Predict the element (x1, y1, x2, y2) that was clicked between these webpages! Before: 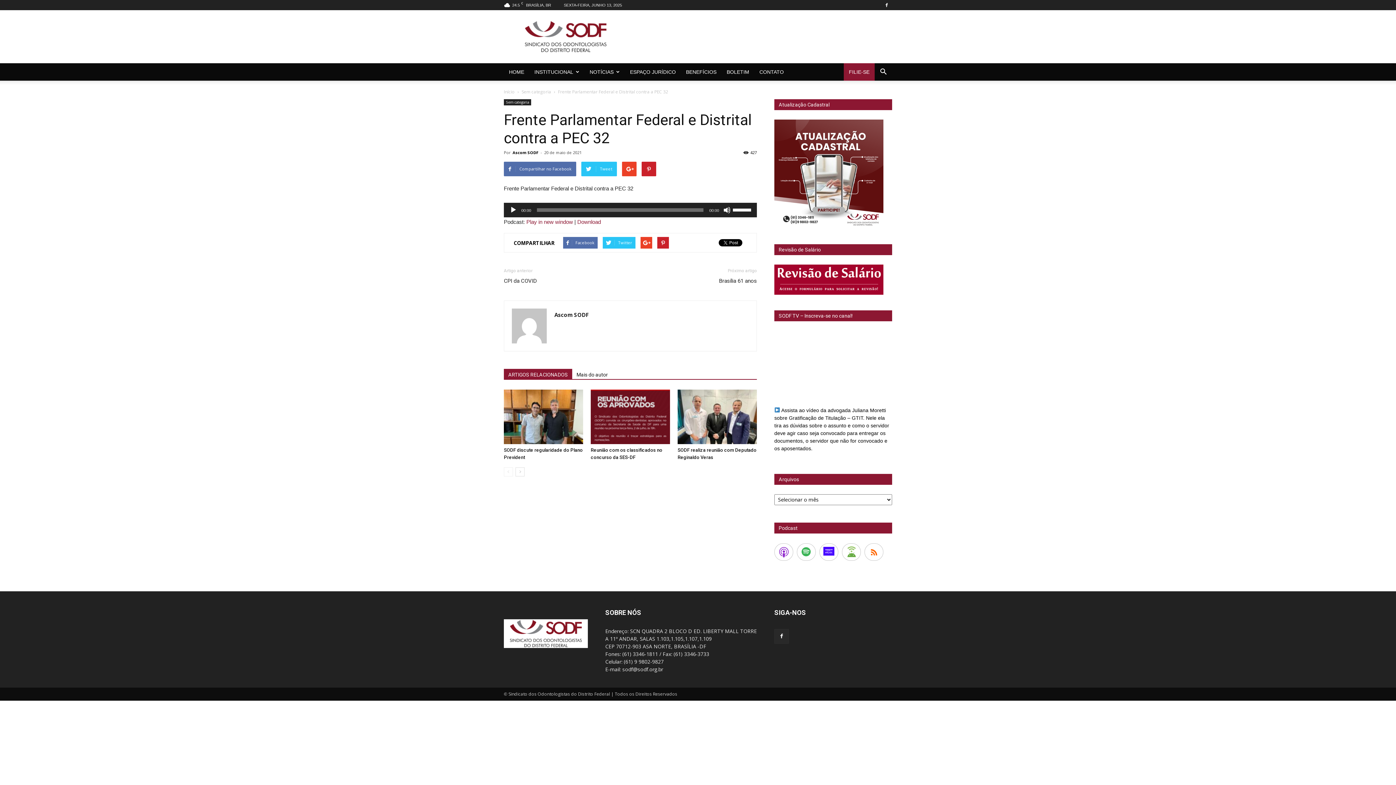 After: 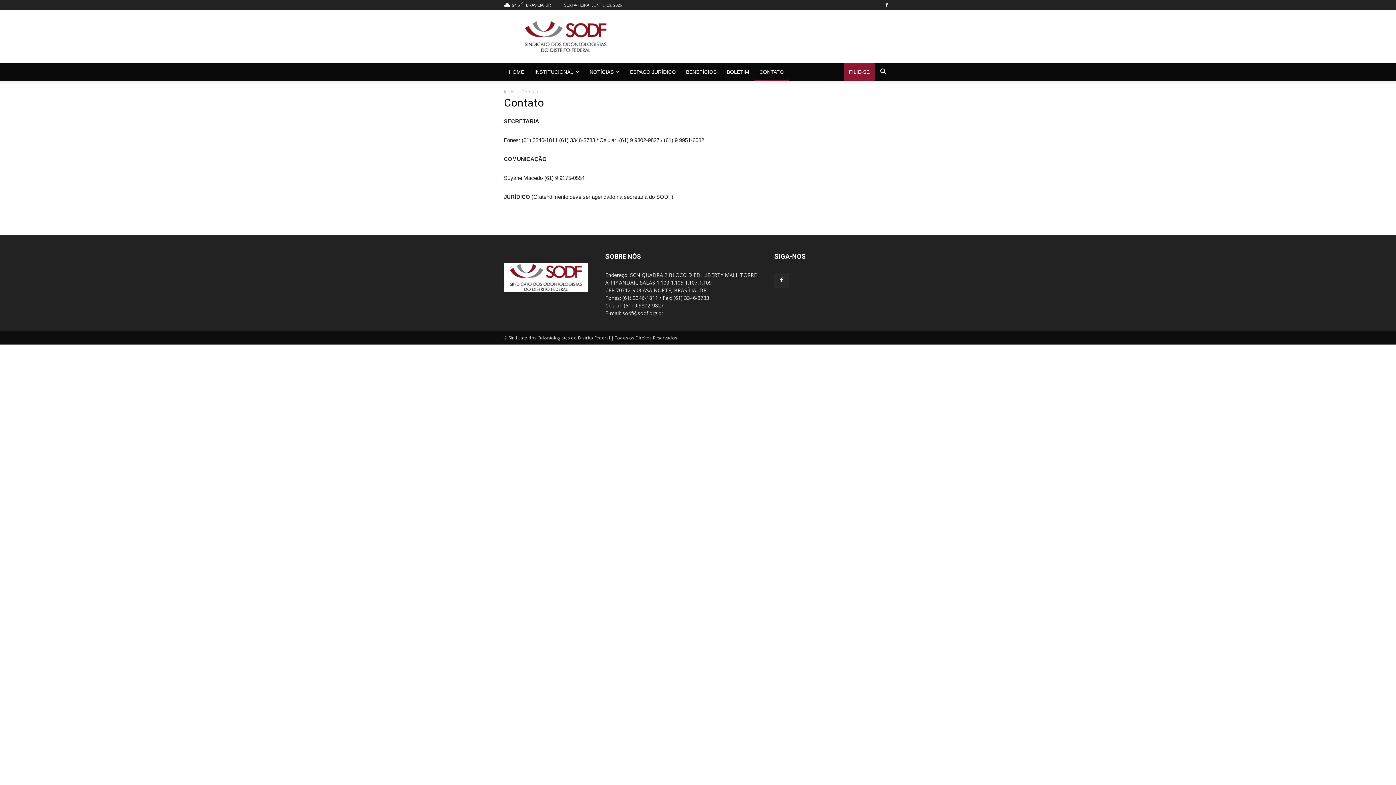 Action: bbox: (754, 63, 789, 80) label: CONTATO